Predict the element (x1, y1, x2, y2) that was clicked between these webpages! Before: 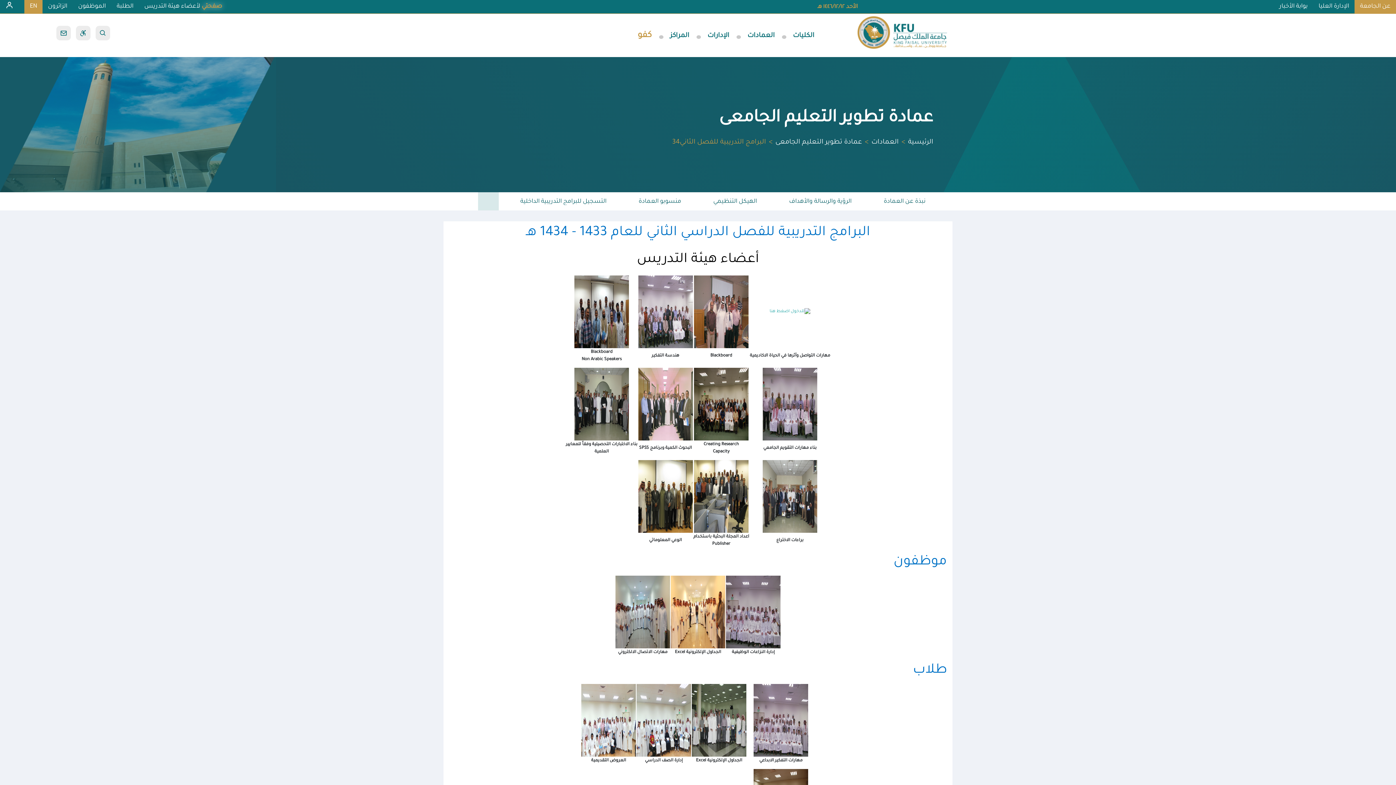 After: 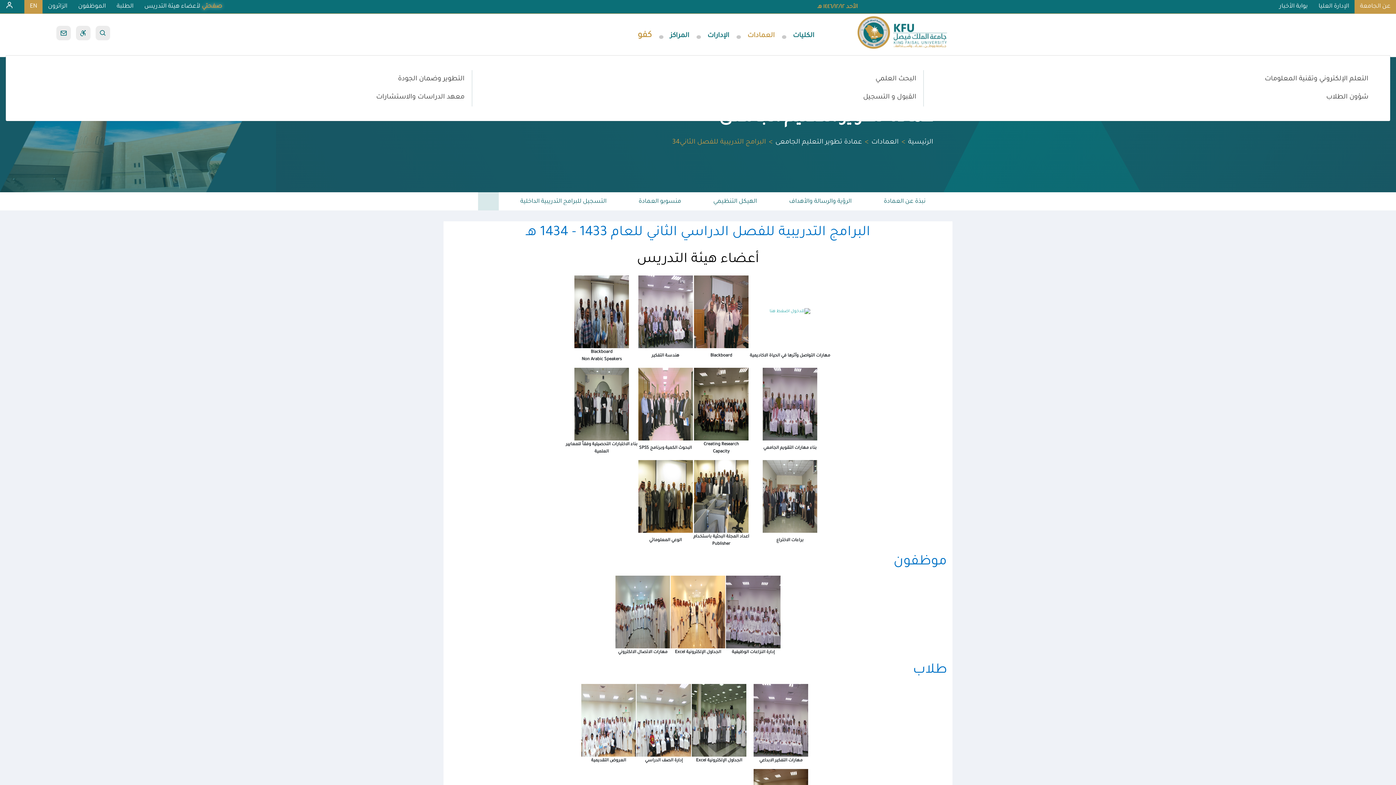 Action: label: العمادات bbox: (742, 23, 780, 48)